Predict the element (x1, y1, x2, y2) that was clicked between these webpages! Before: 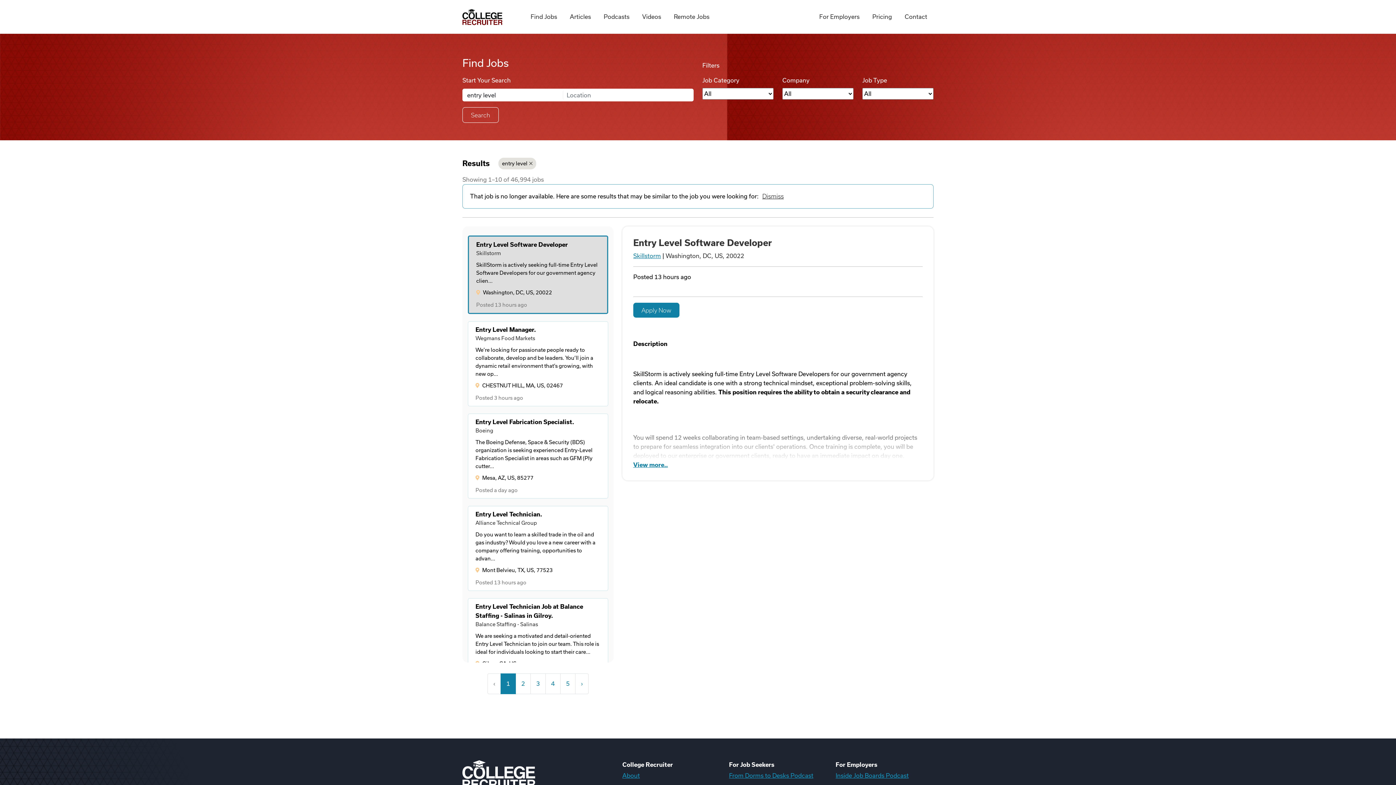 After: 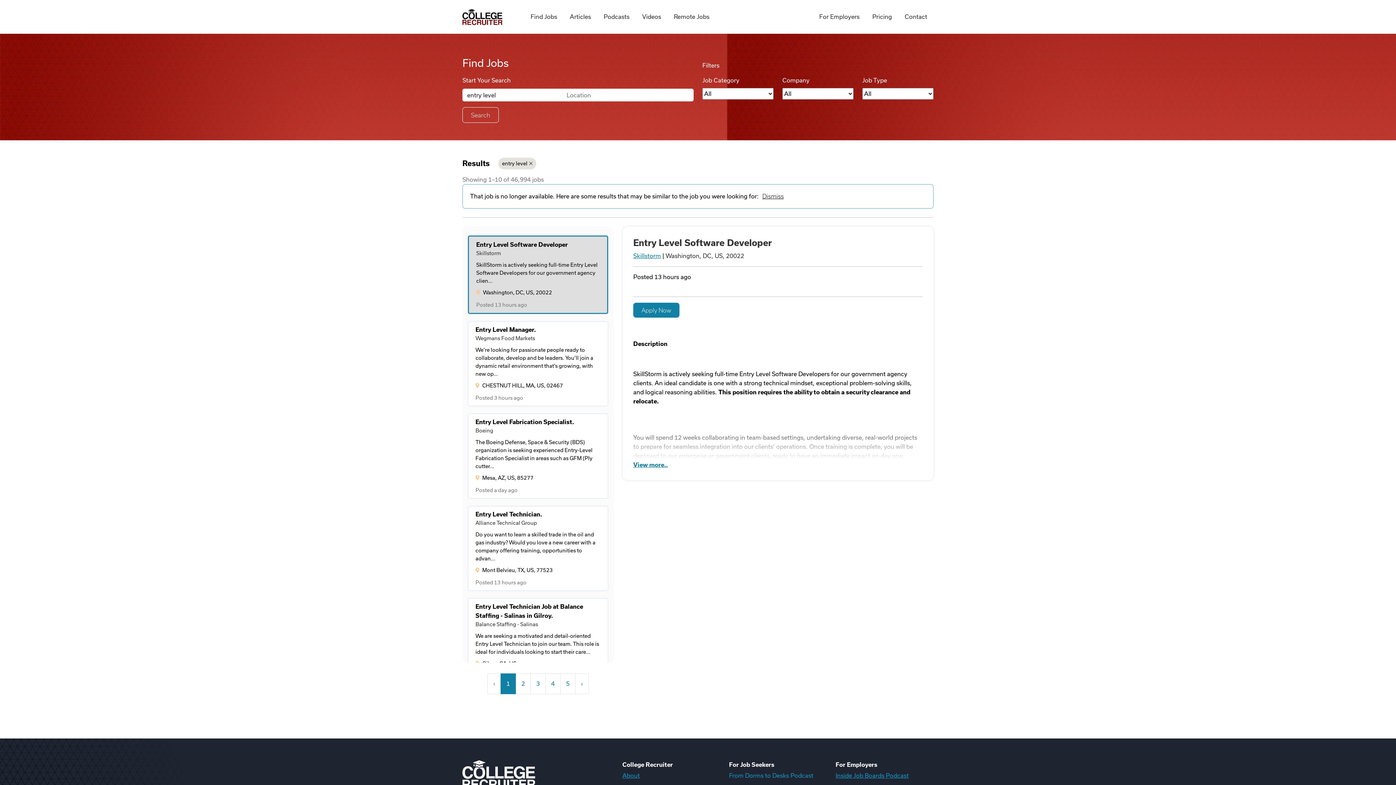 Action: label: From Dorms to Desks Podcast bbox: (729, 771, 813, 780)